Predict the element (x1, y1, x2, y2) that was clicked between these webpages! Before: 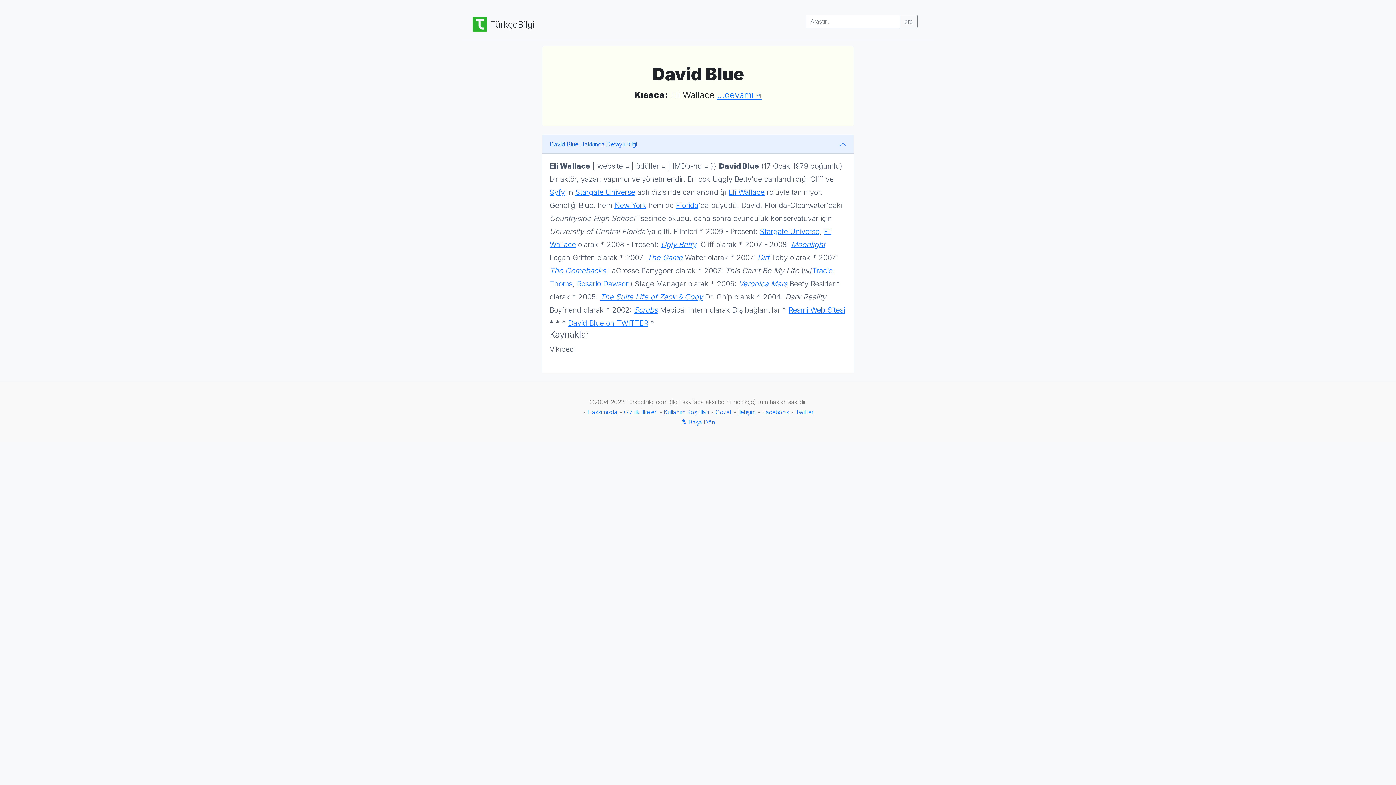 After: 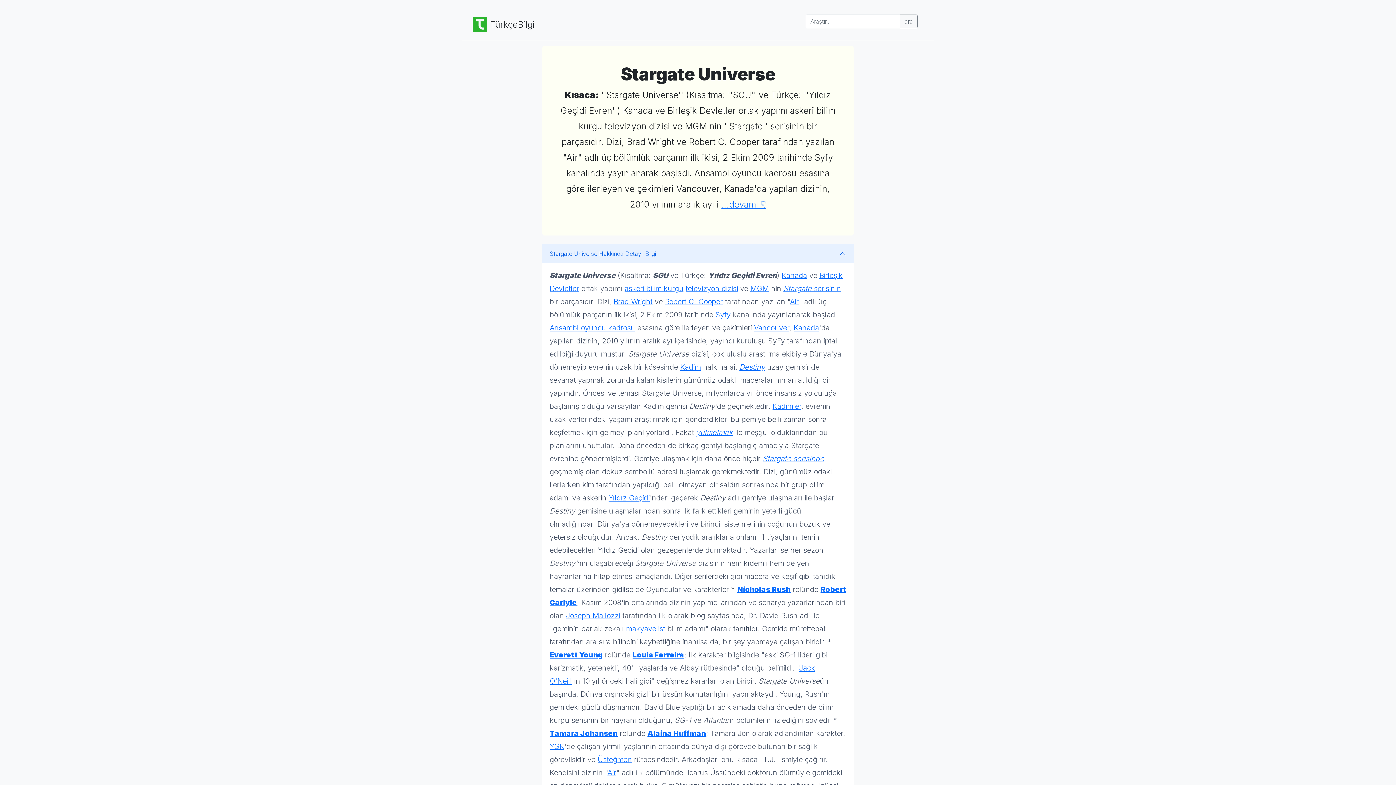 Action: label: Stargate Universe bbox: (760, 227, 819, 236)